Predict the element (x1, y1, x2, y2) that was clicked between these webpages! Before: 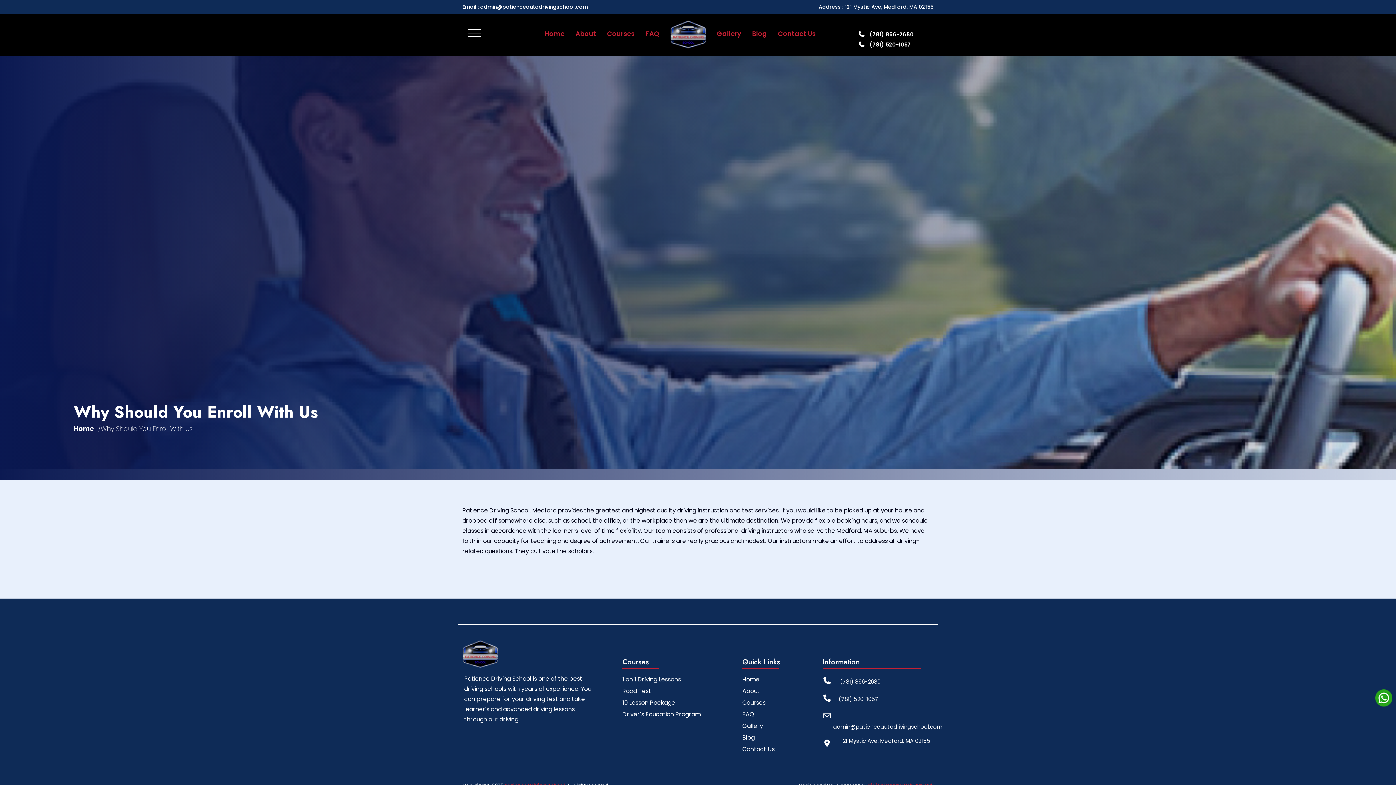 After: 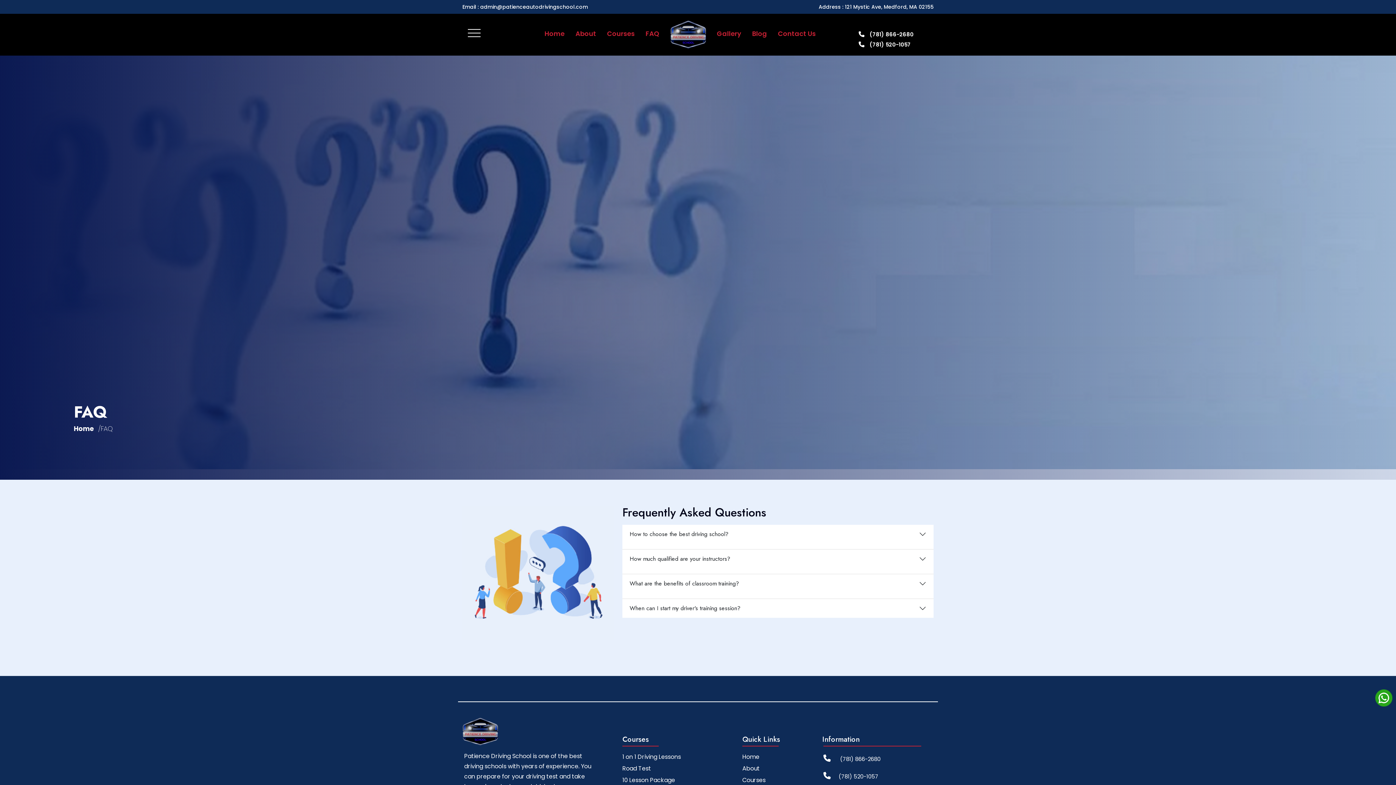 Action: bbox: (687, 384, 720, 394) label: FAQ